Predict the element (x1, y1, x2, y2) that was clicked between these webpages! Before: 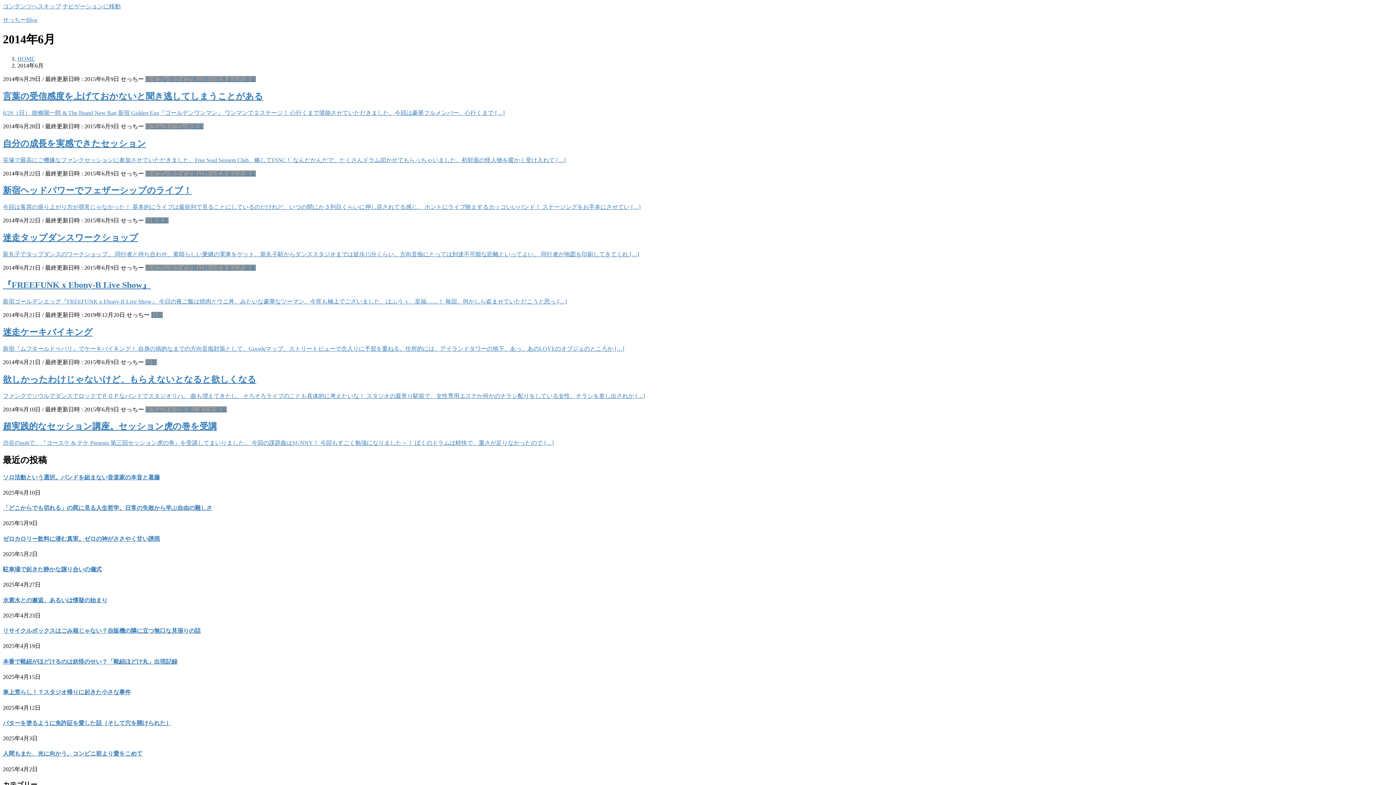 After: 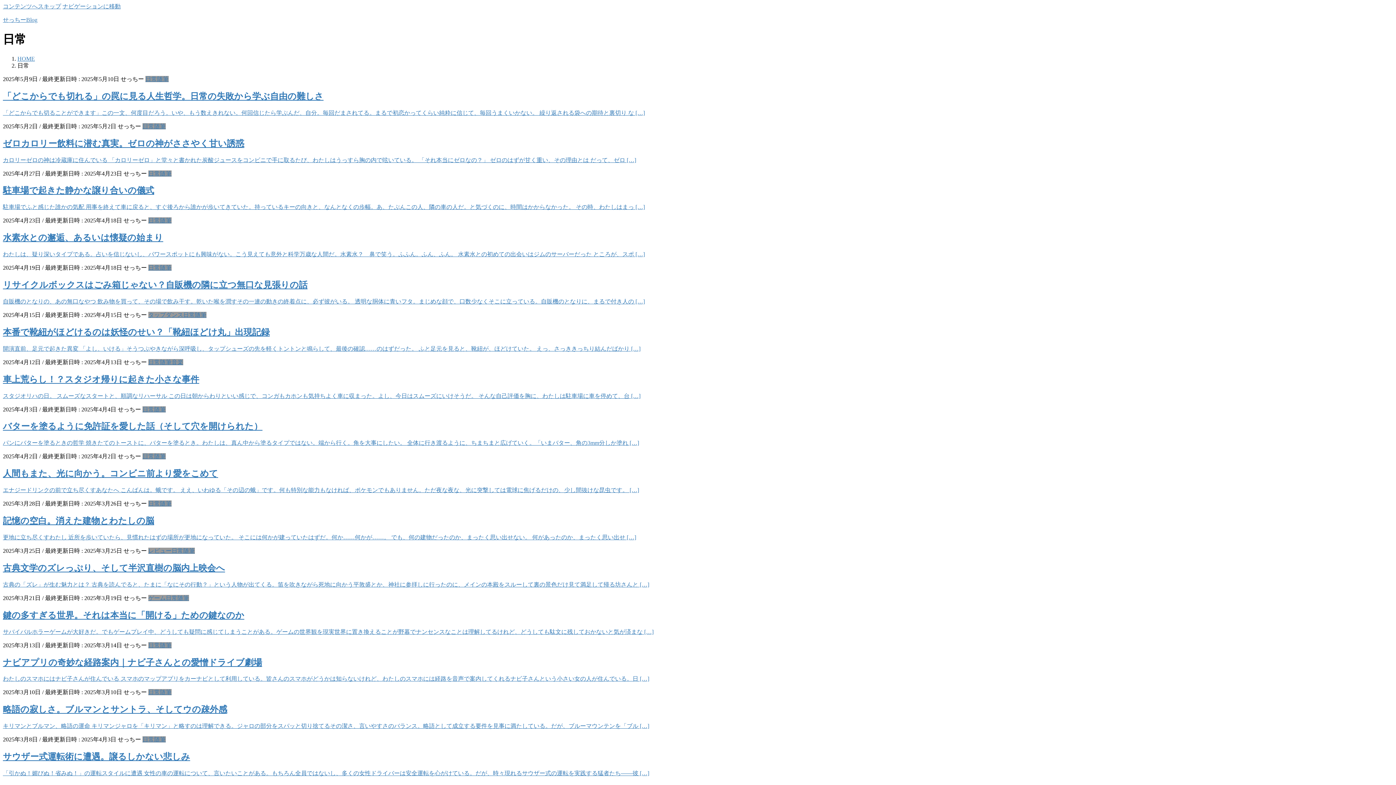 Action: bbox: (151, 311, 162, 318) label: 日常